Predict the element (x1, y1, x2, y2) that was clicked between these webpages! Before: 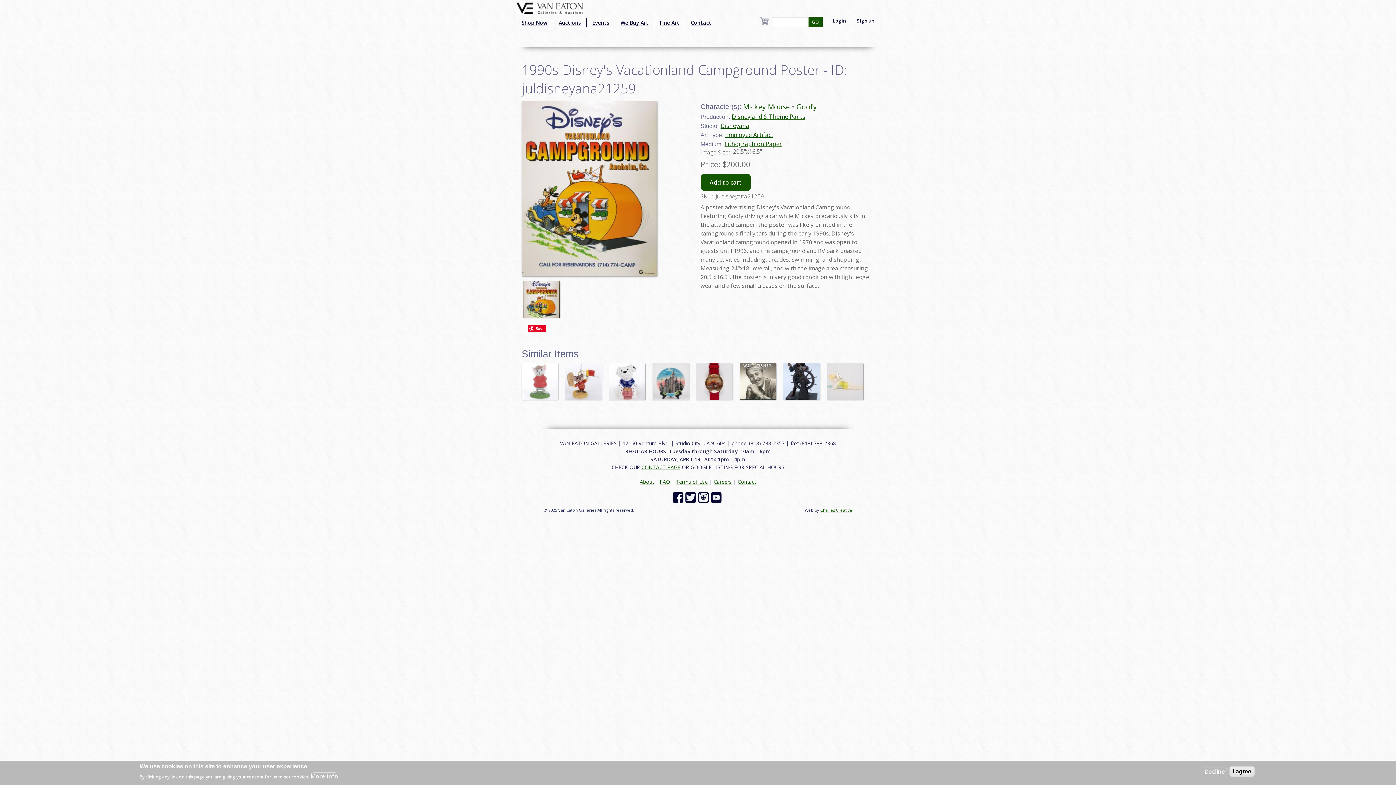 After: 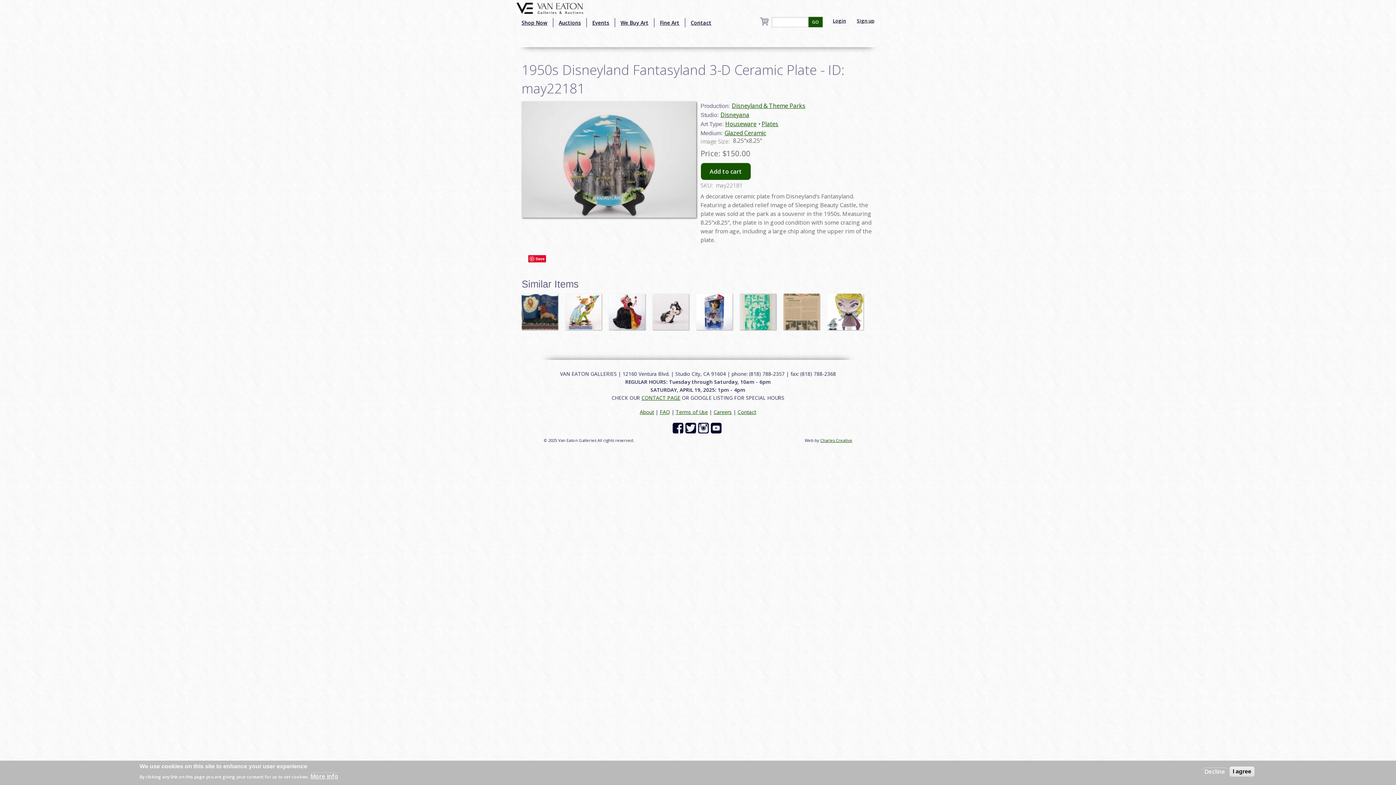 Action: bbox: (652, 377, 689, 385)